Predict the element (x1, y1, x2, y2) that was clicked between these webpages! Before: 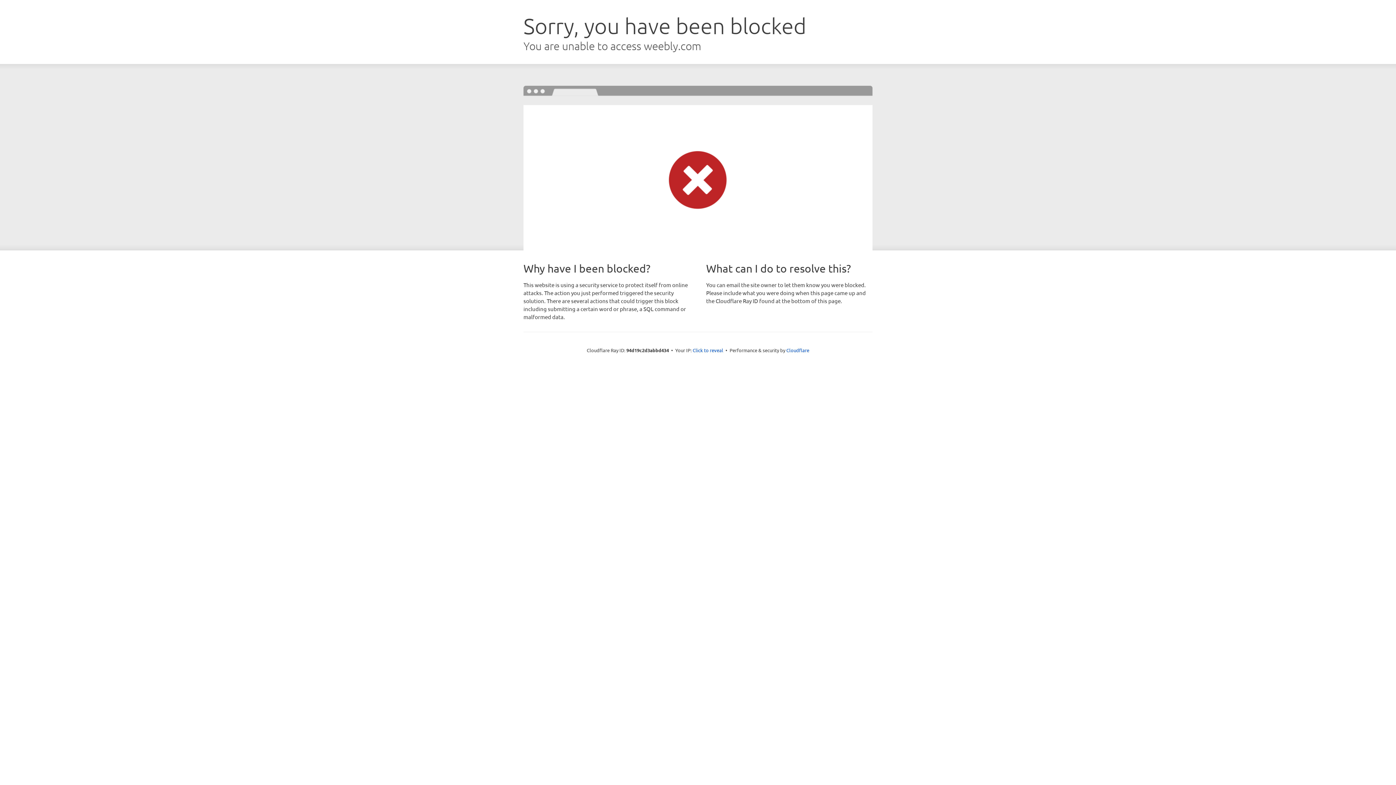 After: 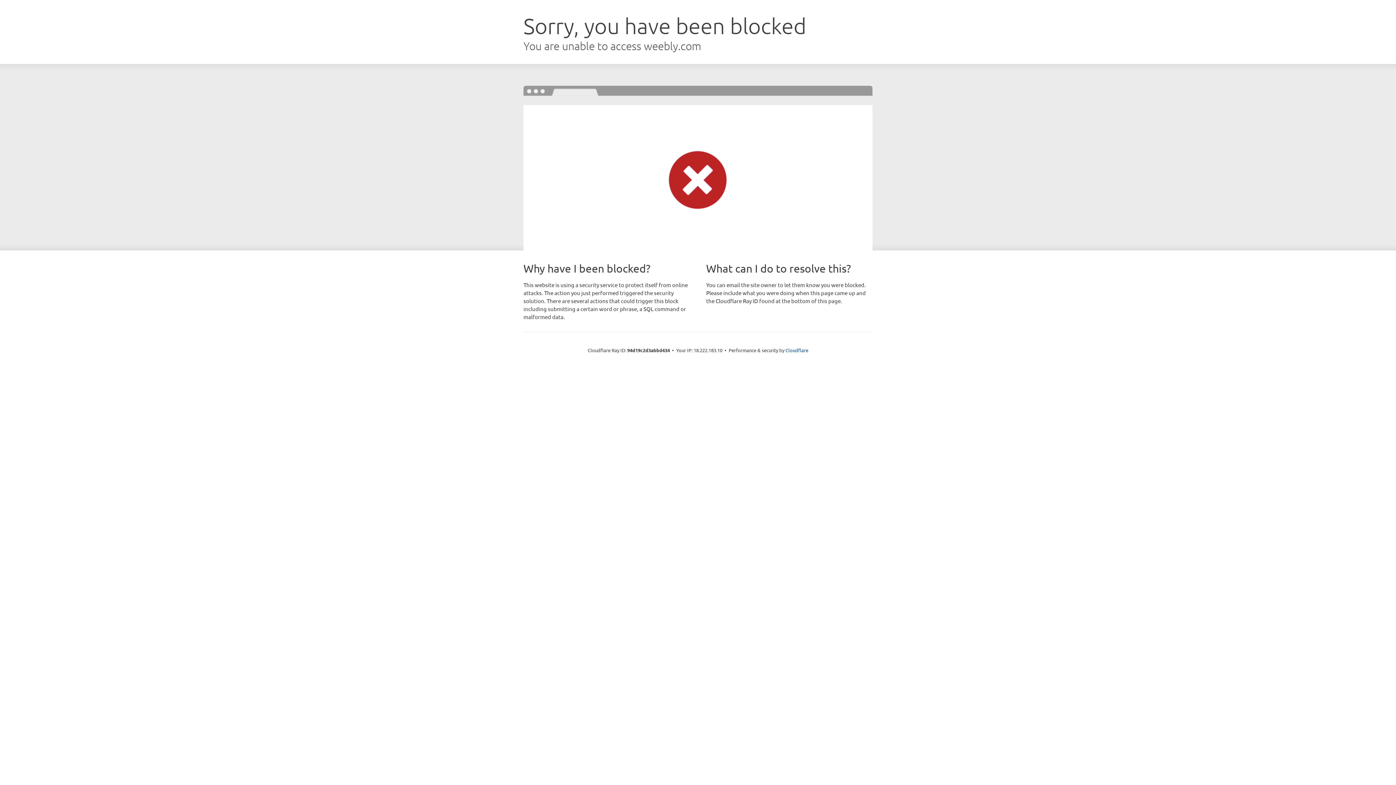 Action: label: Click to reveal bbox: (692, 346, 723, 353)